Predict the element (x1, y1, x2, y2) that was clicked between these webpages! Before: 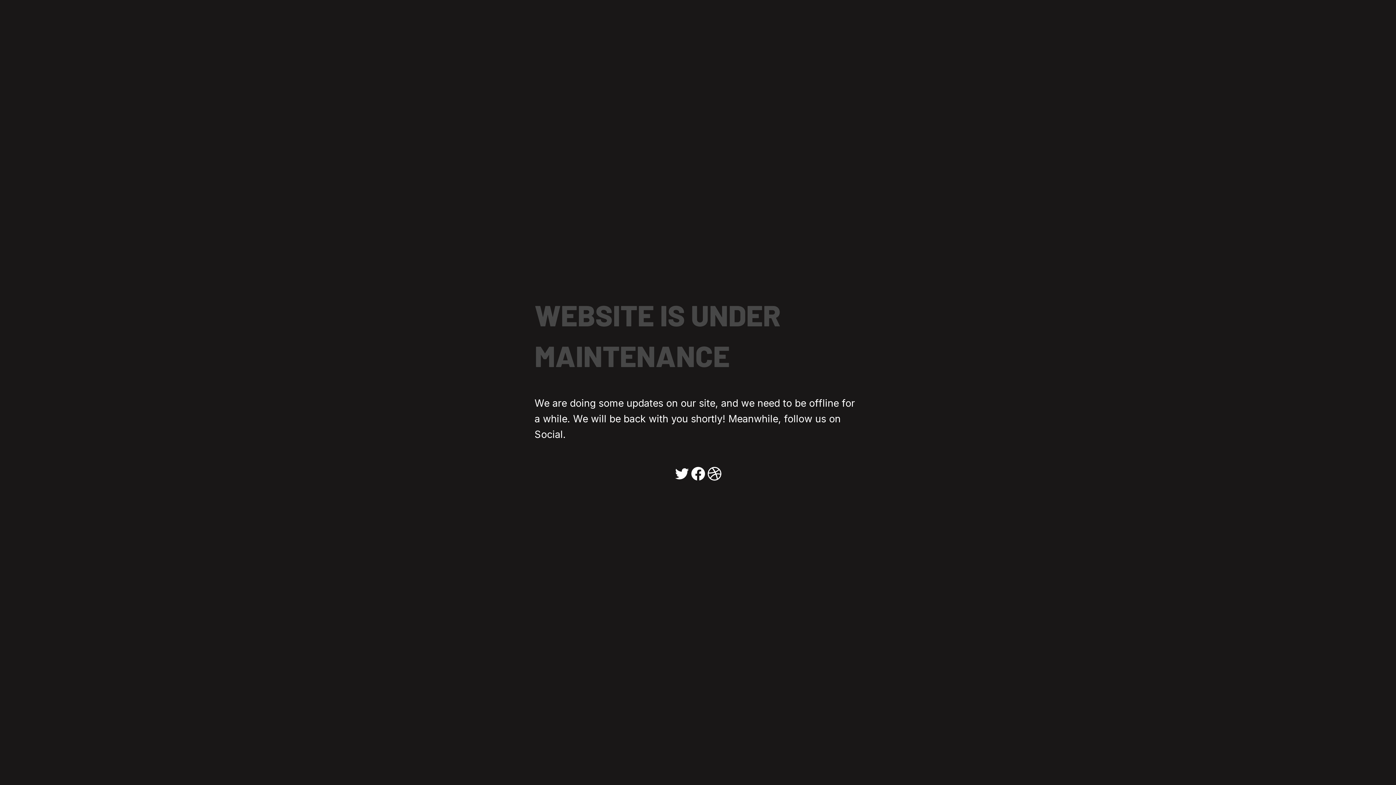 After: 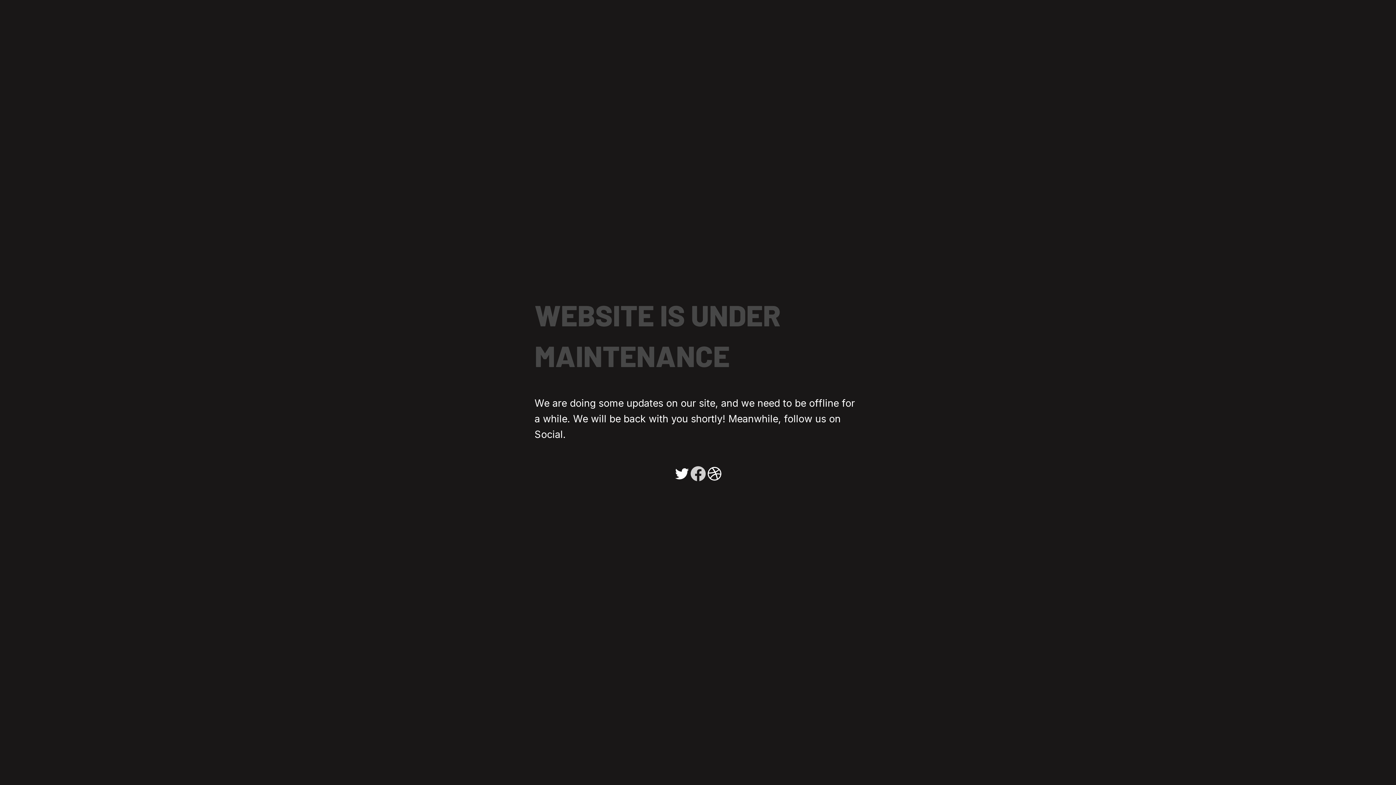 Action: bbox: (690, 465, 706, 481) label: Facebook